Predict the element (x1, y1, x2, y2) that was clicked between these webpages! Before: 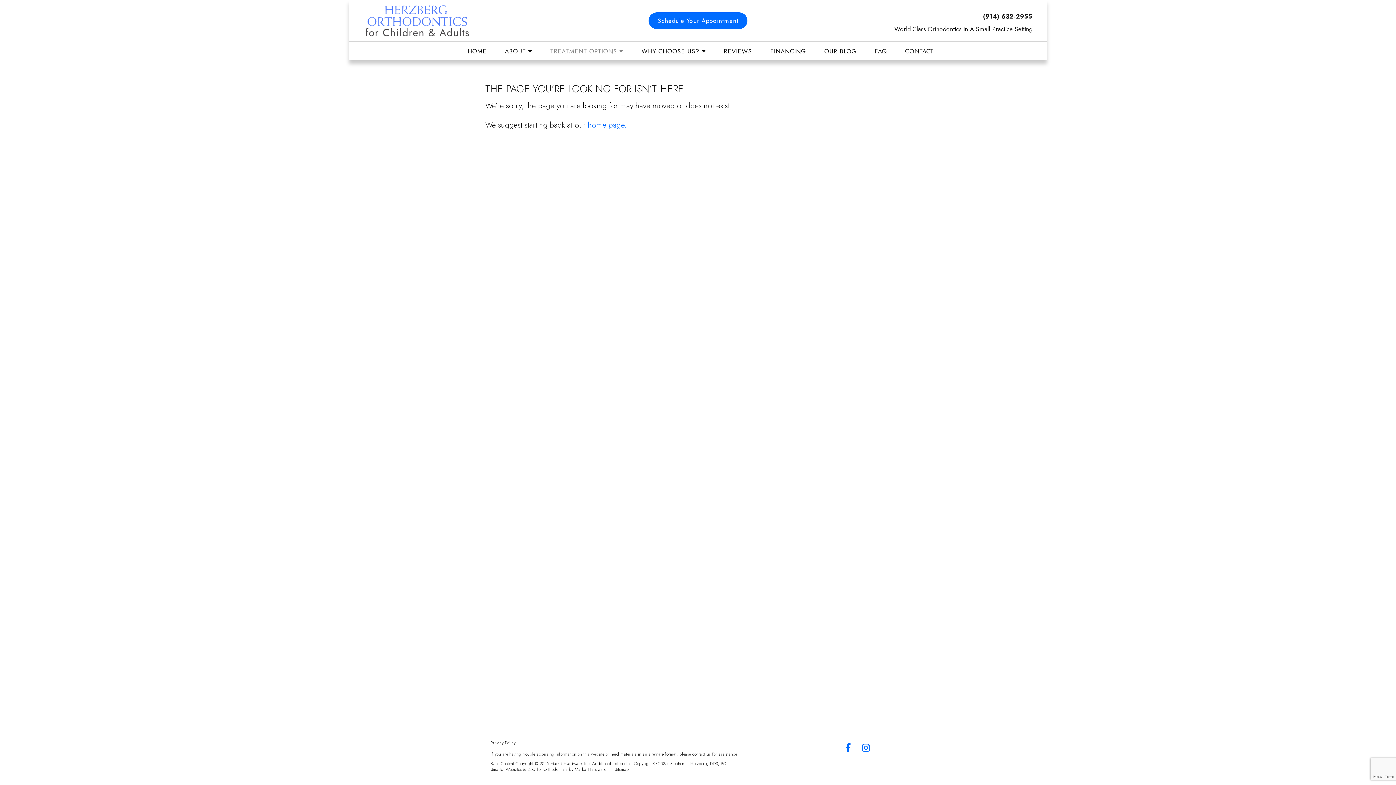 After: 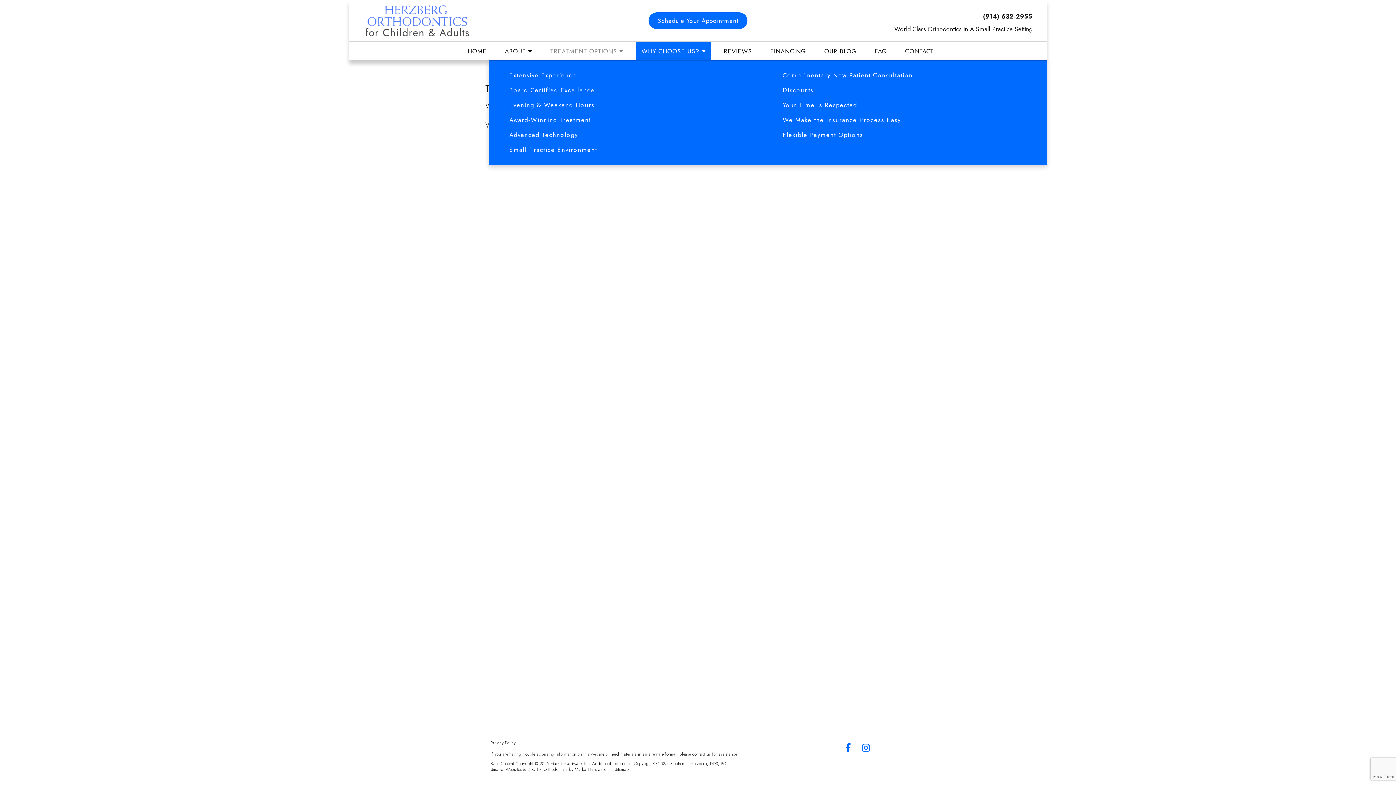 Action: label: WHY CHOOSE US?  bbox: (636, 42, 711, 60)